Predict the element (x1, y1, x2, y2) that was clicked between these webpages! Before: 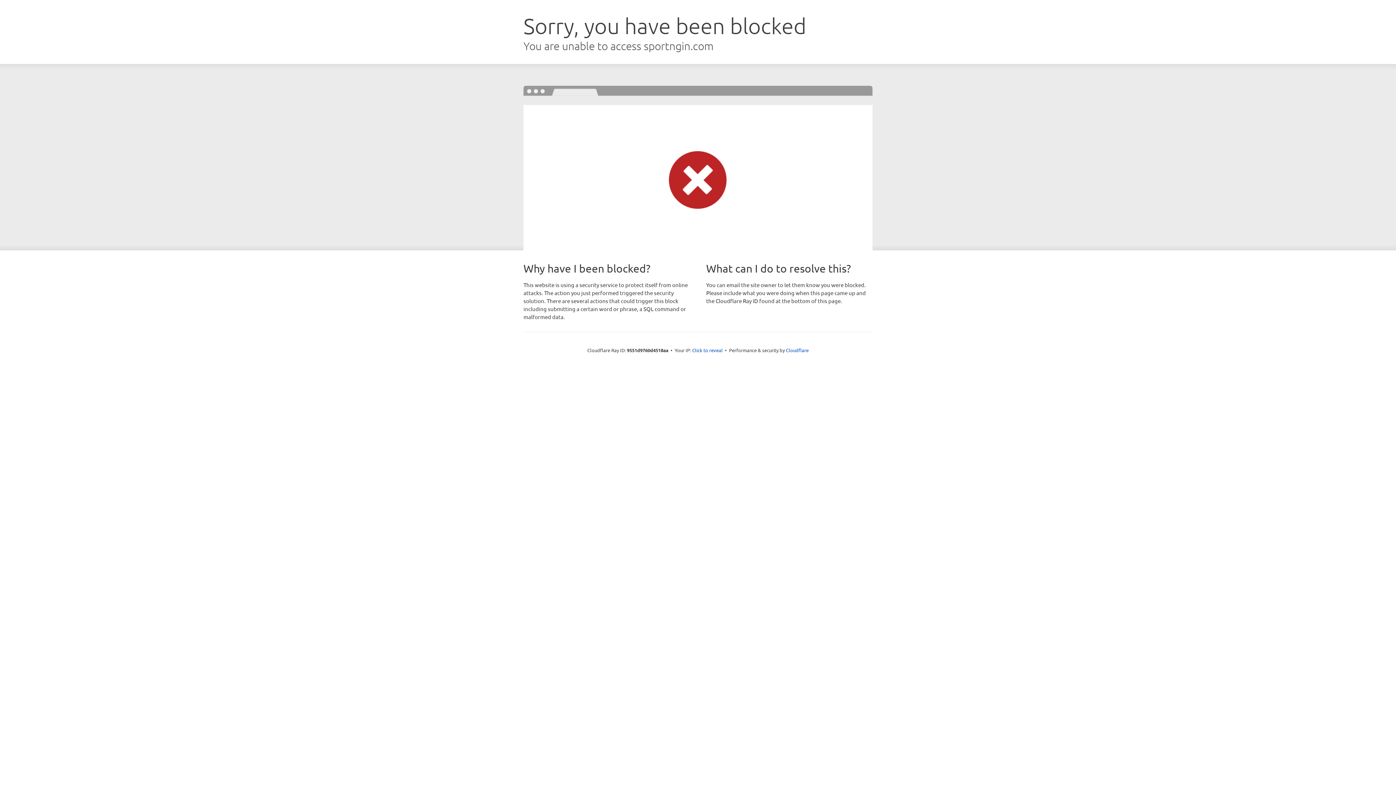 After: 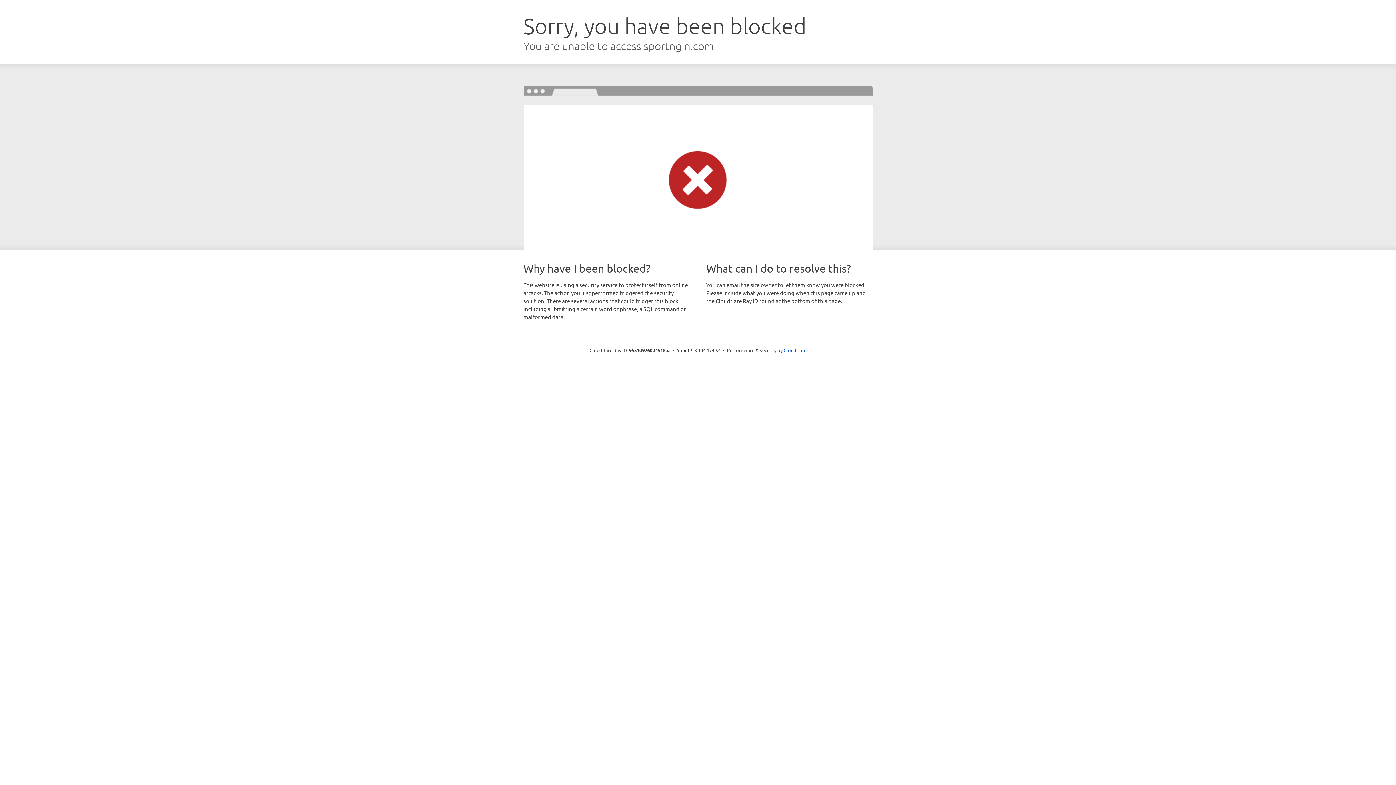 Action: bbox: (692, 346, 722, 353) label: Click to reveal